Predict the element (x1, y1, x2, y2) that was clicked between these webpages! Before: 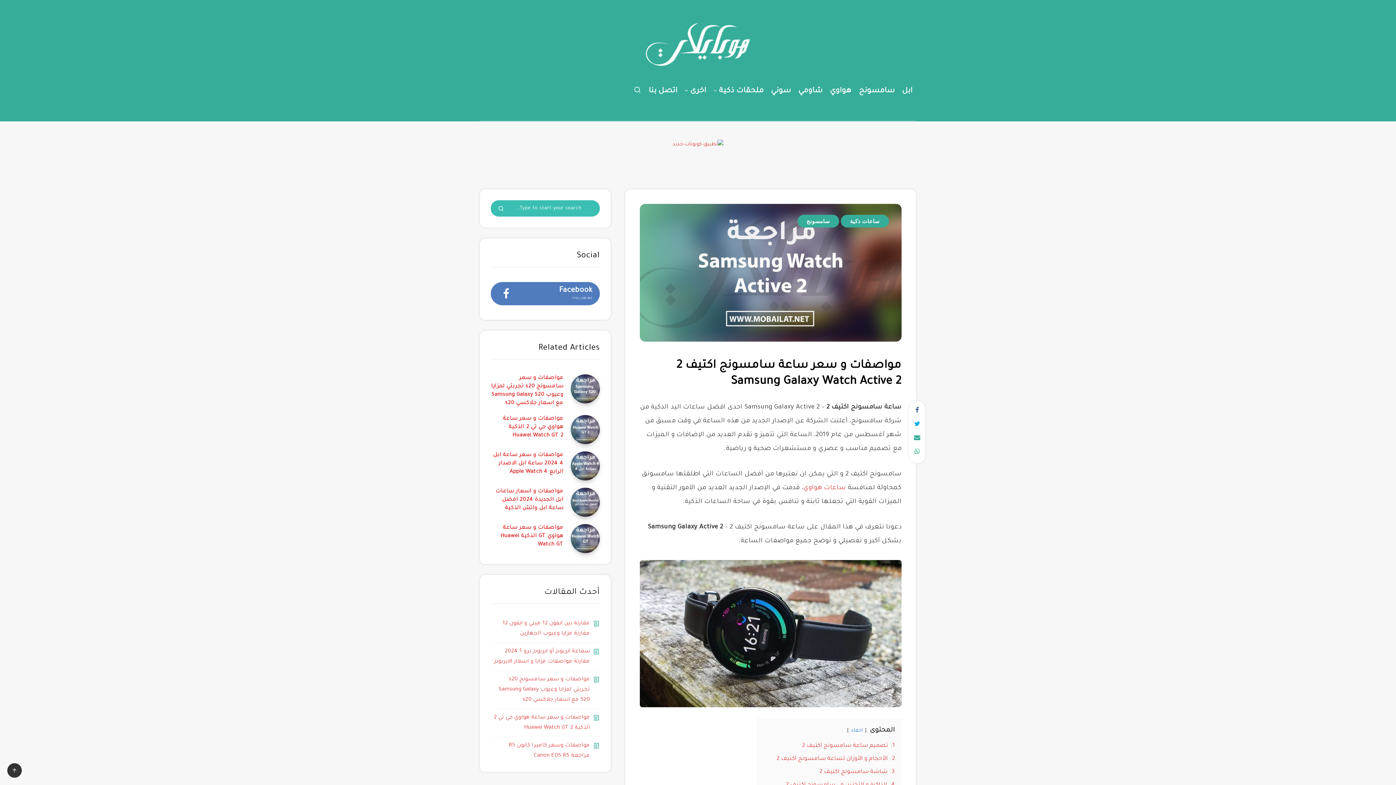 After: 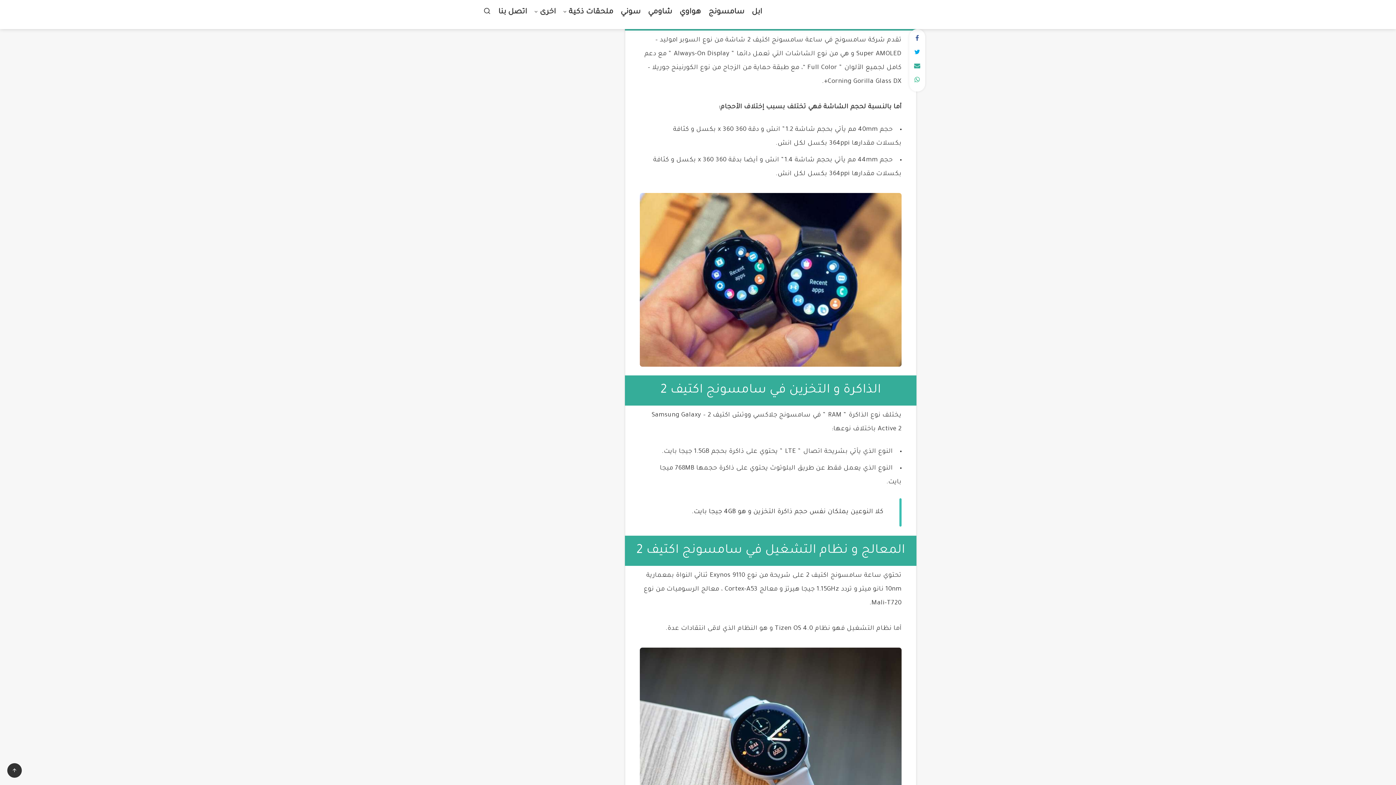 Action: label: 3. شاشة سامسونج اكتيف 2 bbox: (819, 769, 895, 775)